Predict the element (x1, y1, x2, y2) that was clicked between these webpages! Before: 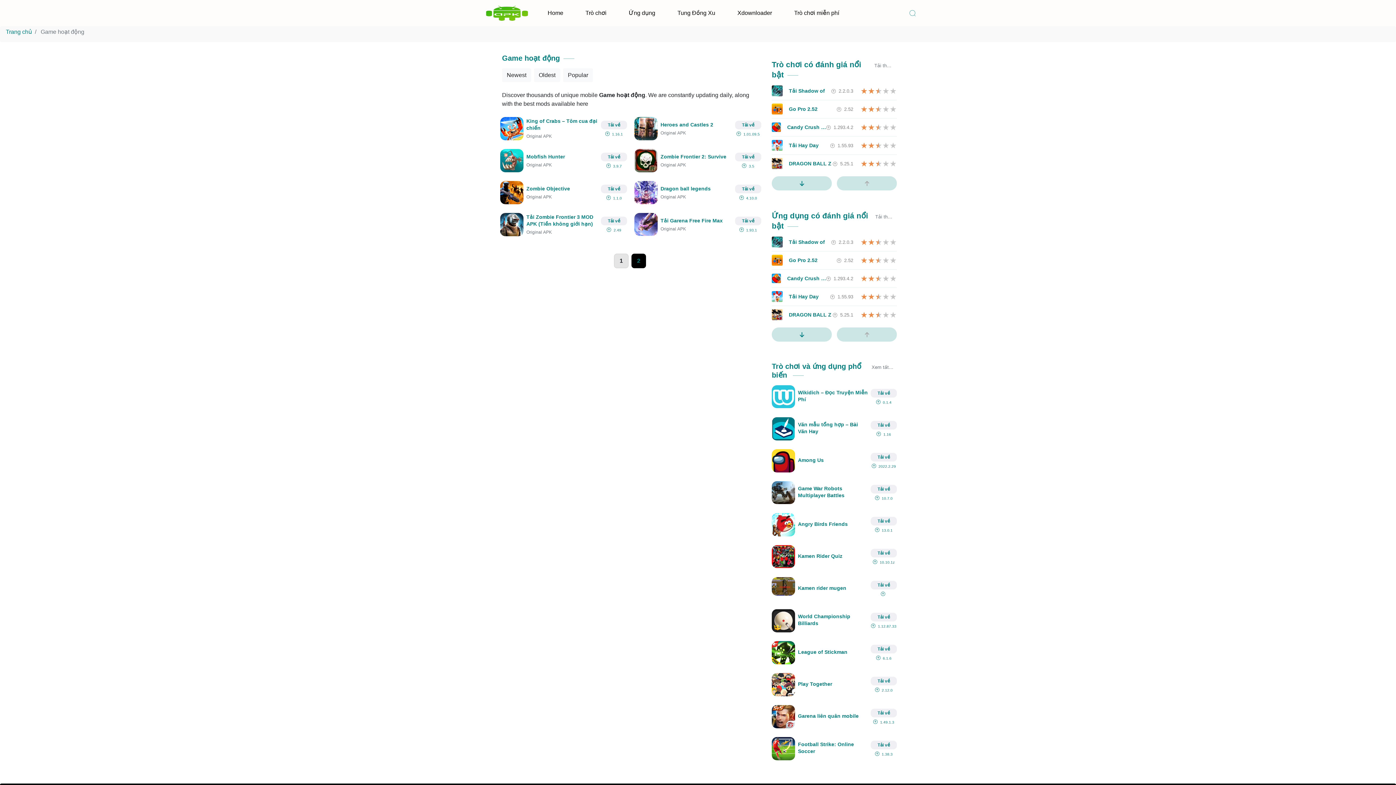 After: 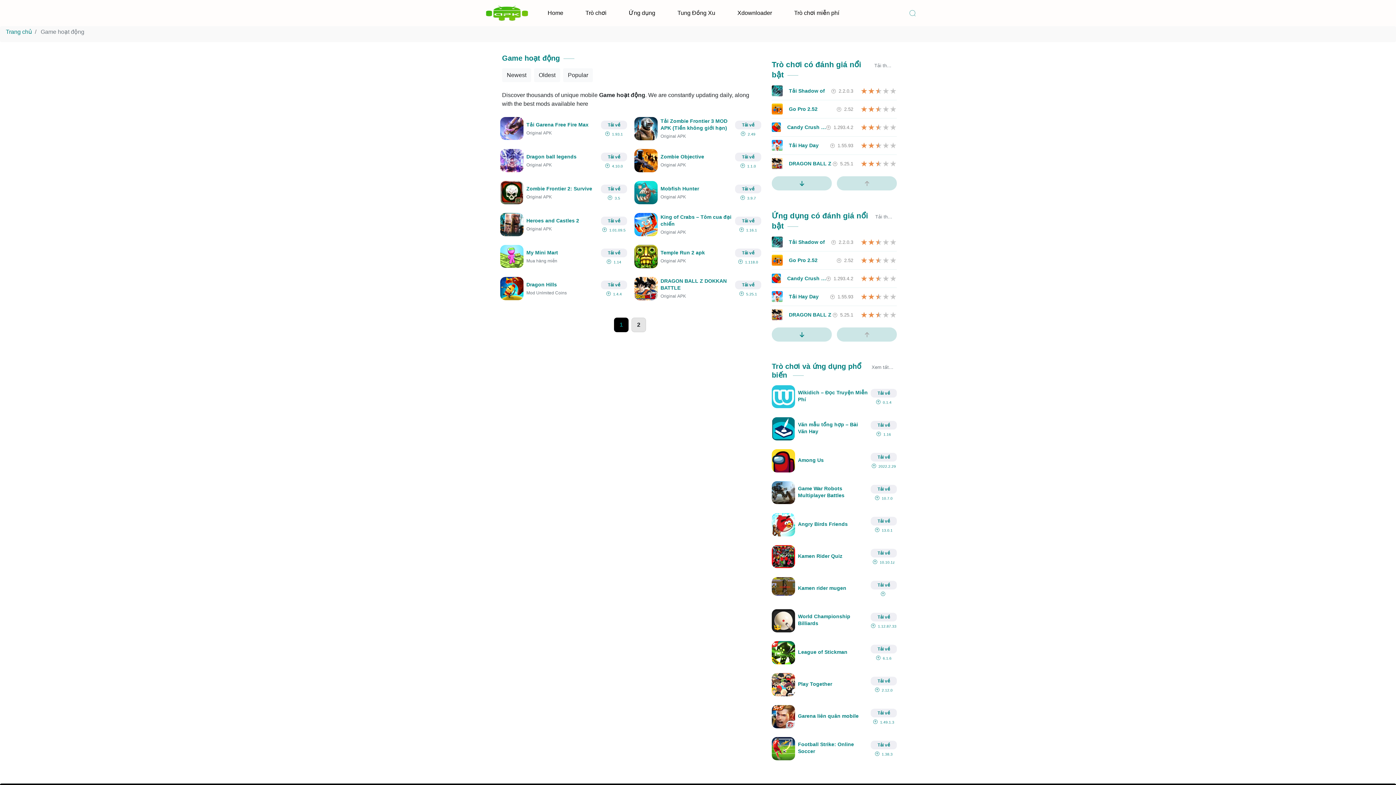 Action: label: Oldest bbox: (534, 68, 560, 82)